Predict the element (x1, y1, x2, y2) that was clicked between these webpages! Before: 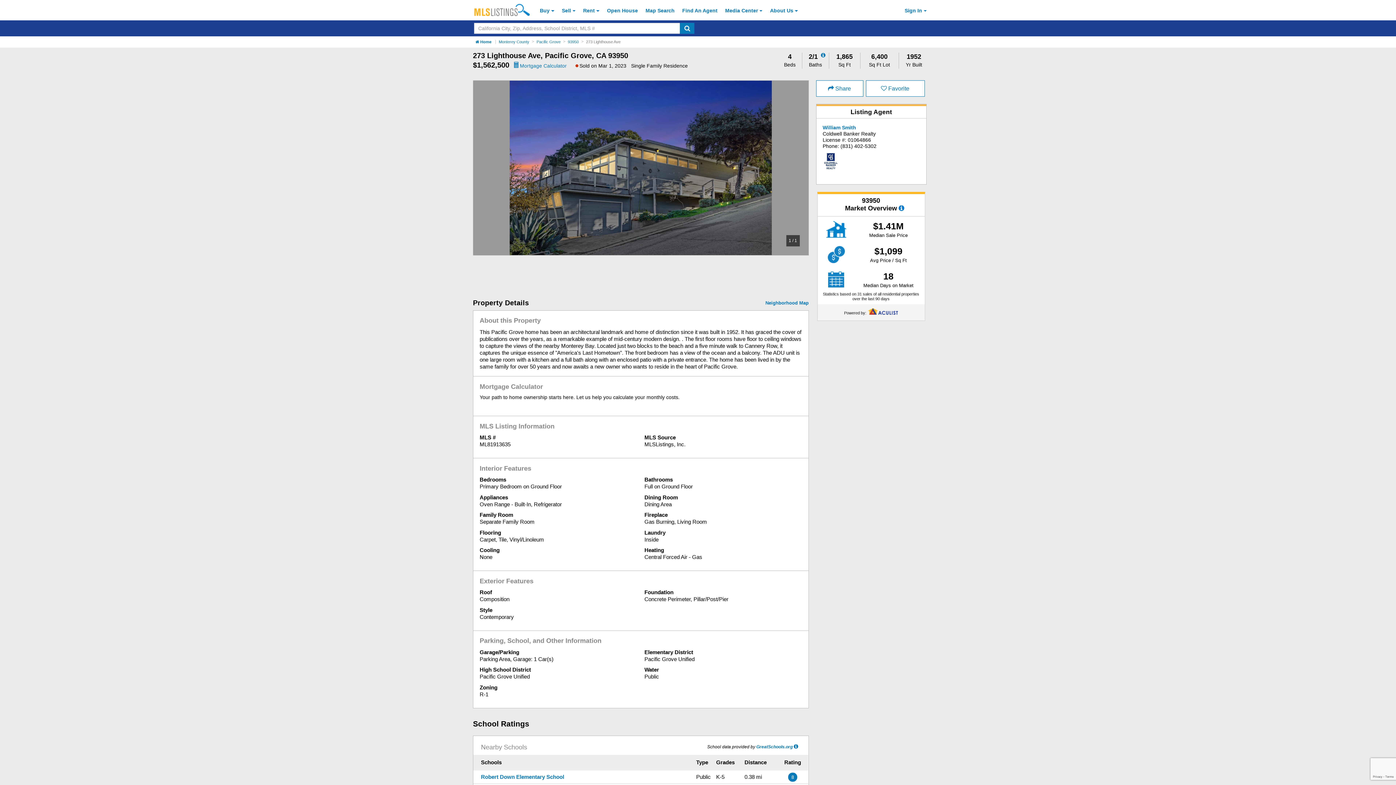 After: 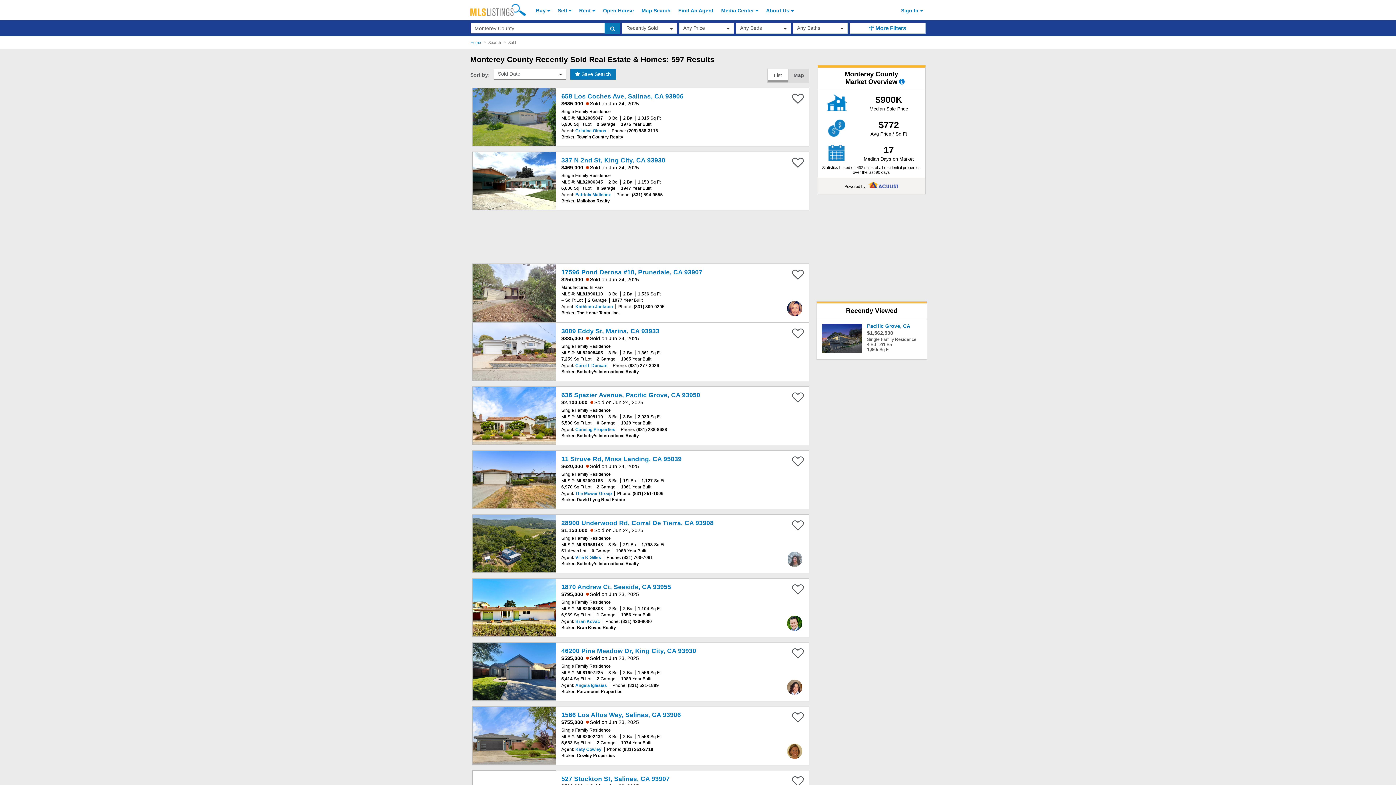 Action: label: Monterey County bbox: (498, 38, 529, 45)